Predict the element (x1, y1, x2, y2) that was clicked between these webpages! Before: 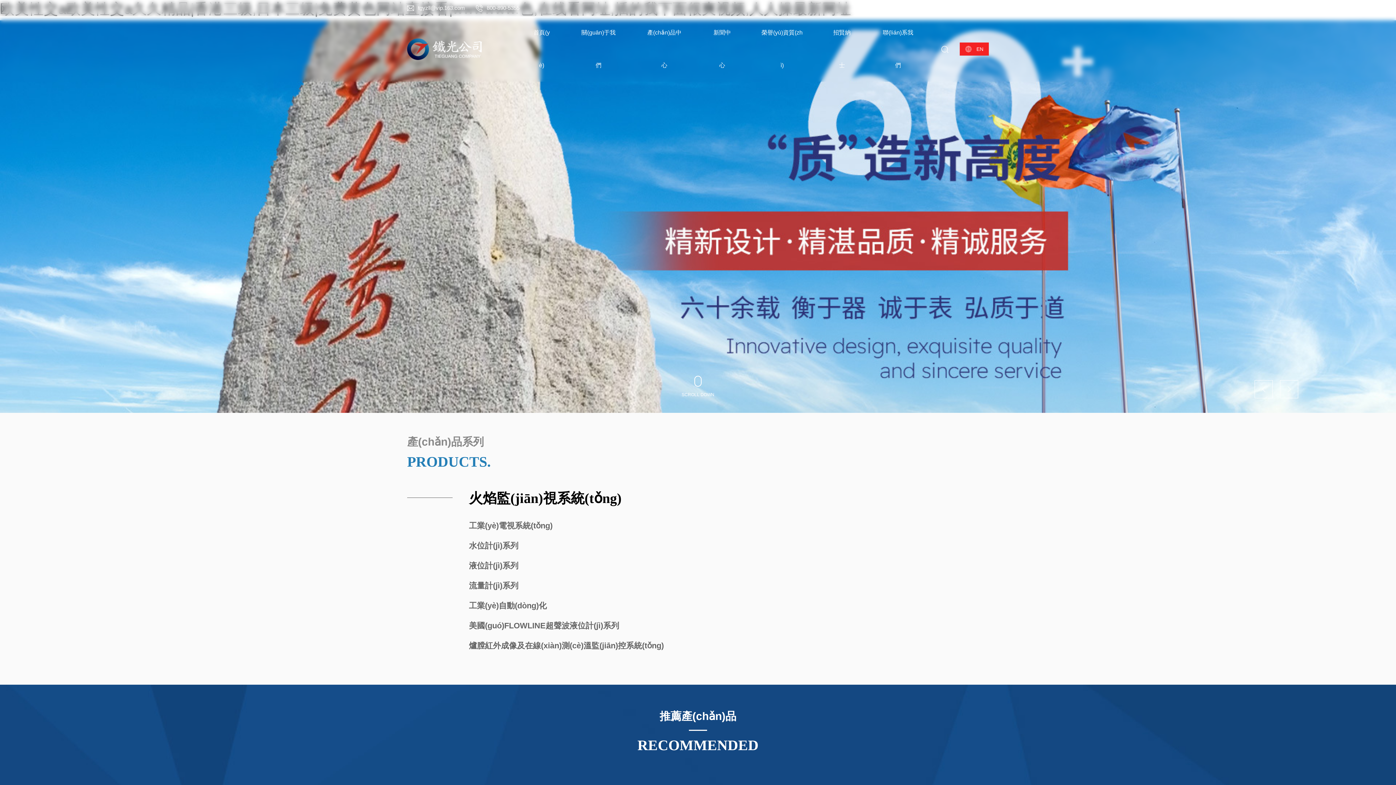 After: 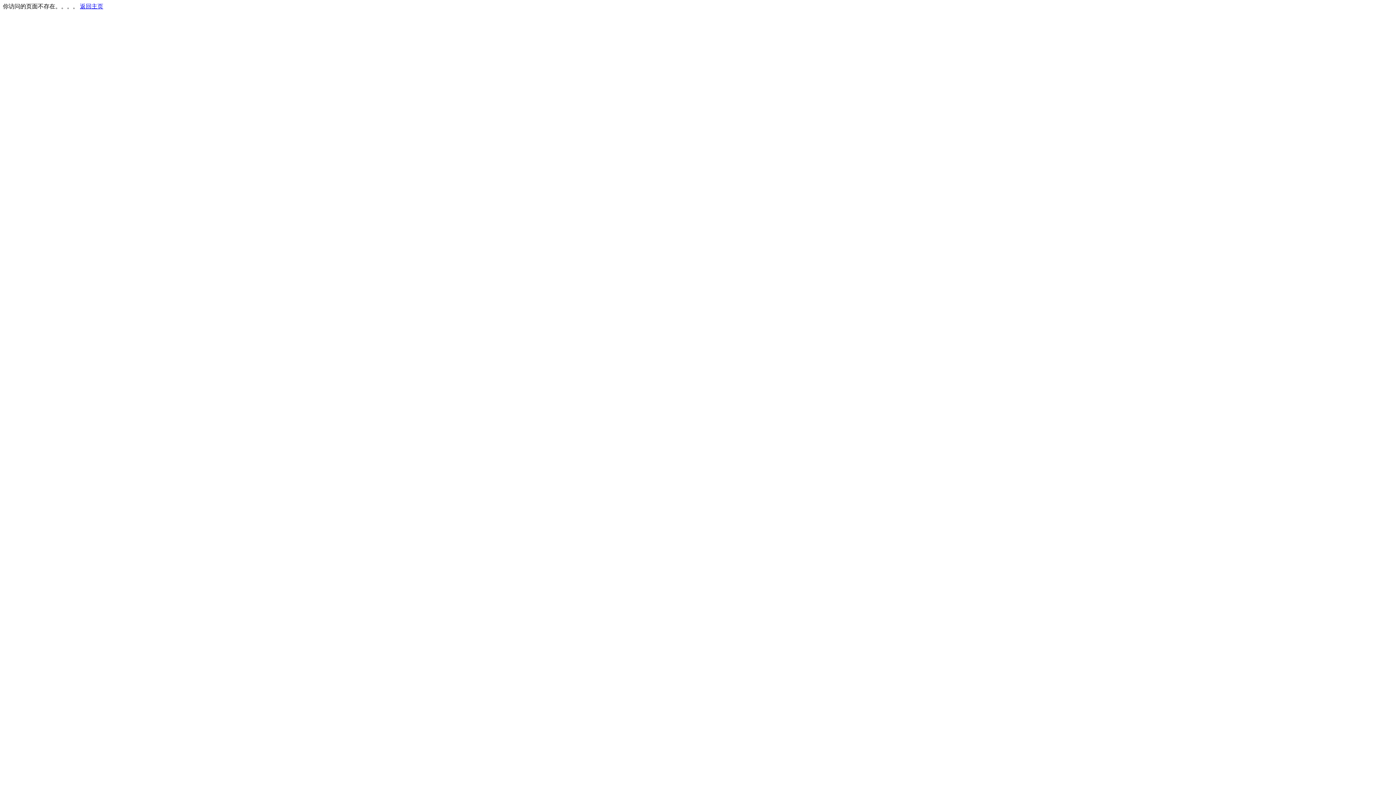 Action: bbox: (697, 16, 747, 81) label: 新聞中心